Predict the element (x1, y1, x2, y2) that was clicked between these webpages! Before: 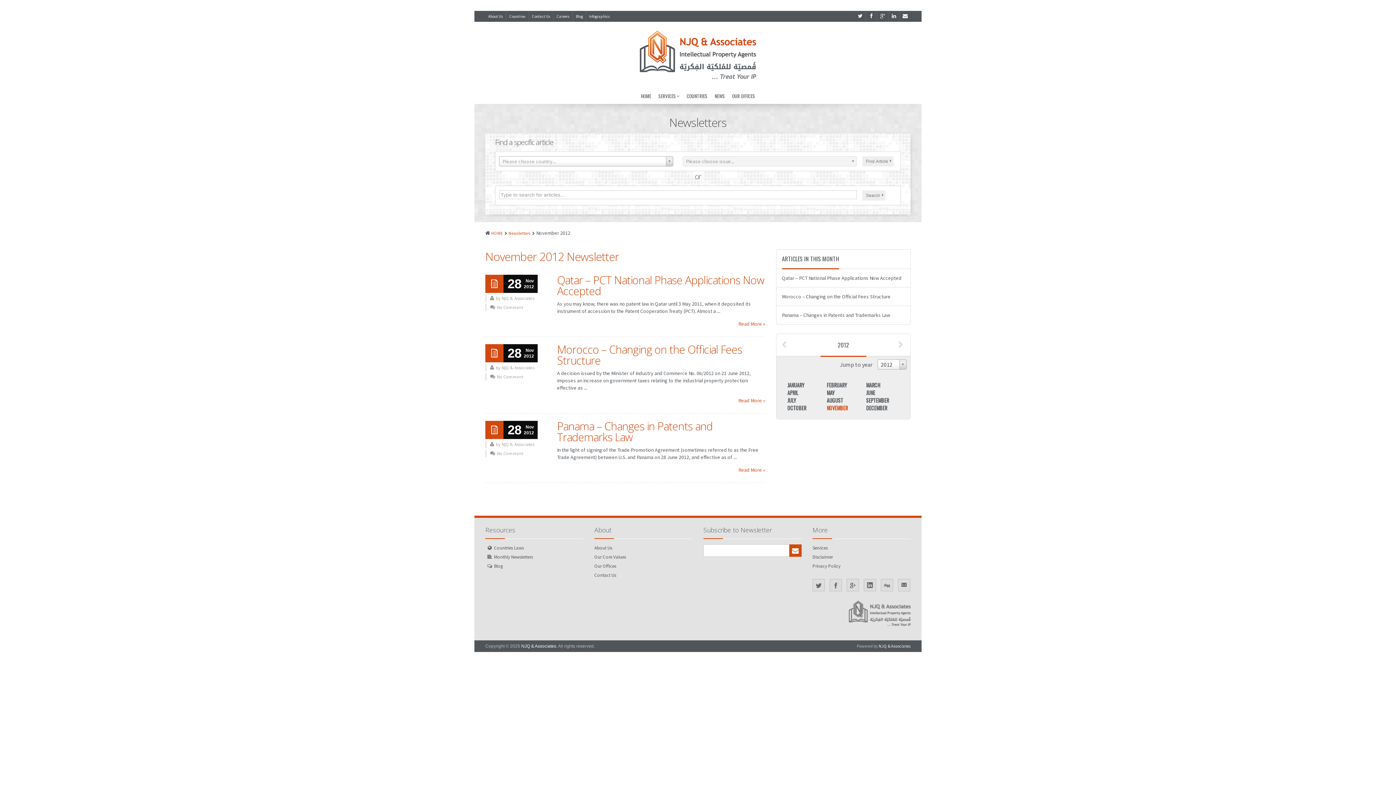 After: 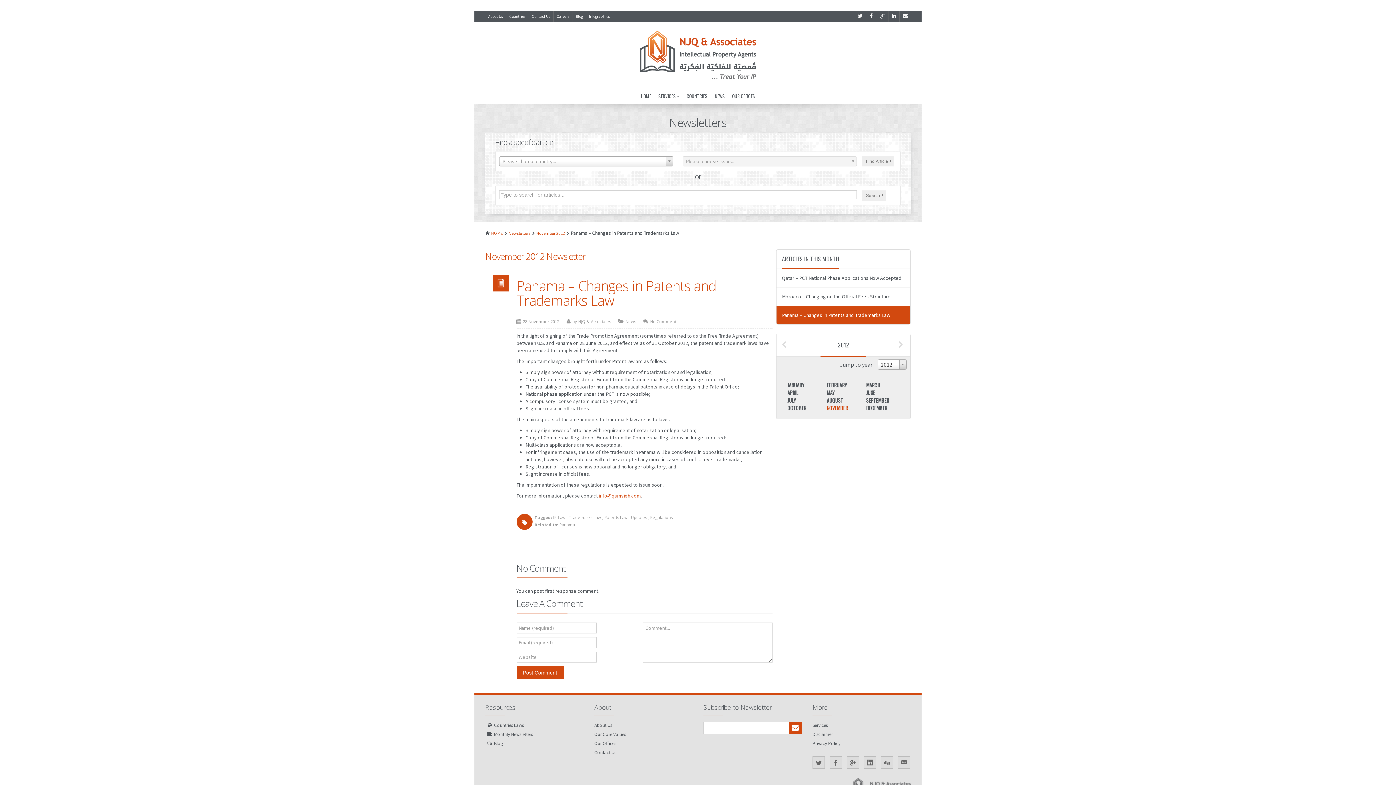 Action: bbox: (738, 466, 765, 473) label: Read More »